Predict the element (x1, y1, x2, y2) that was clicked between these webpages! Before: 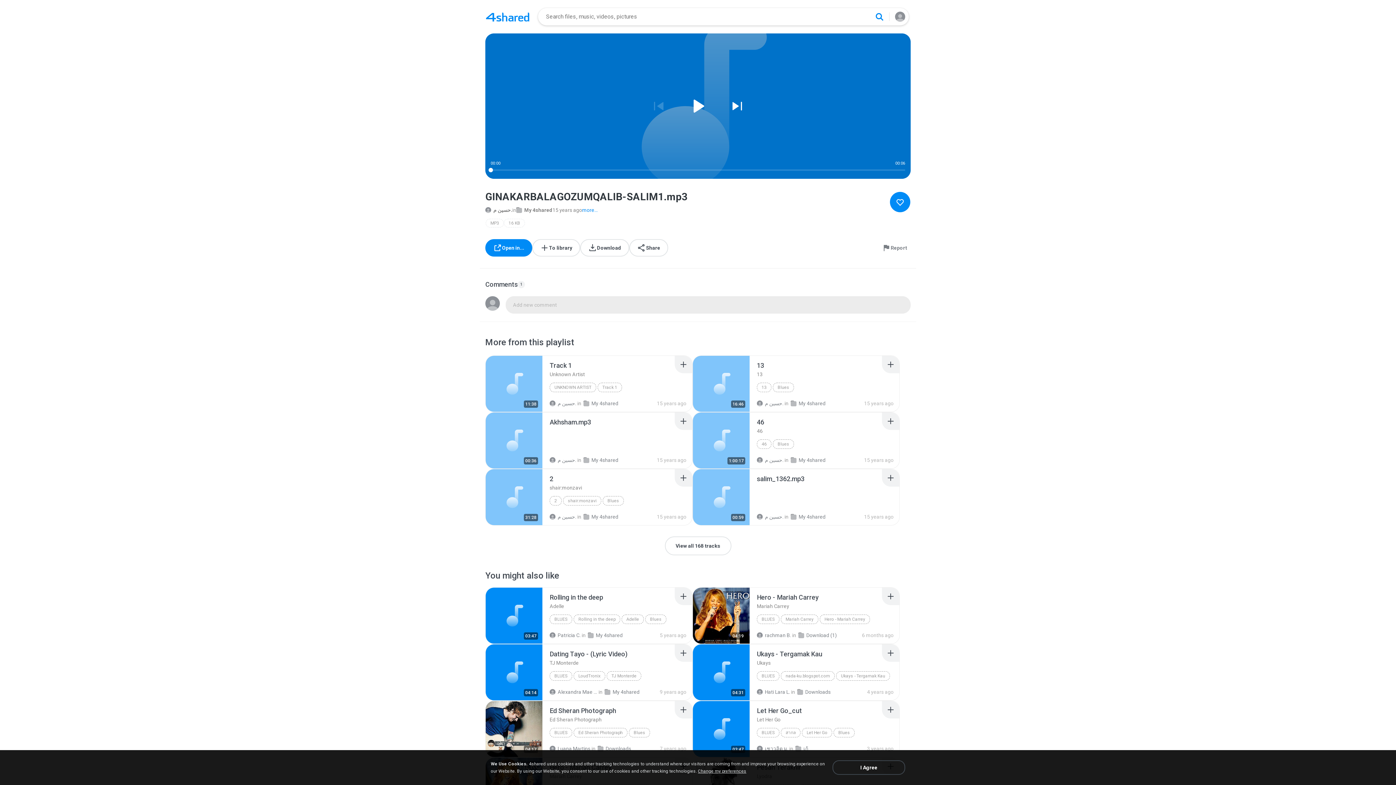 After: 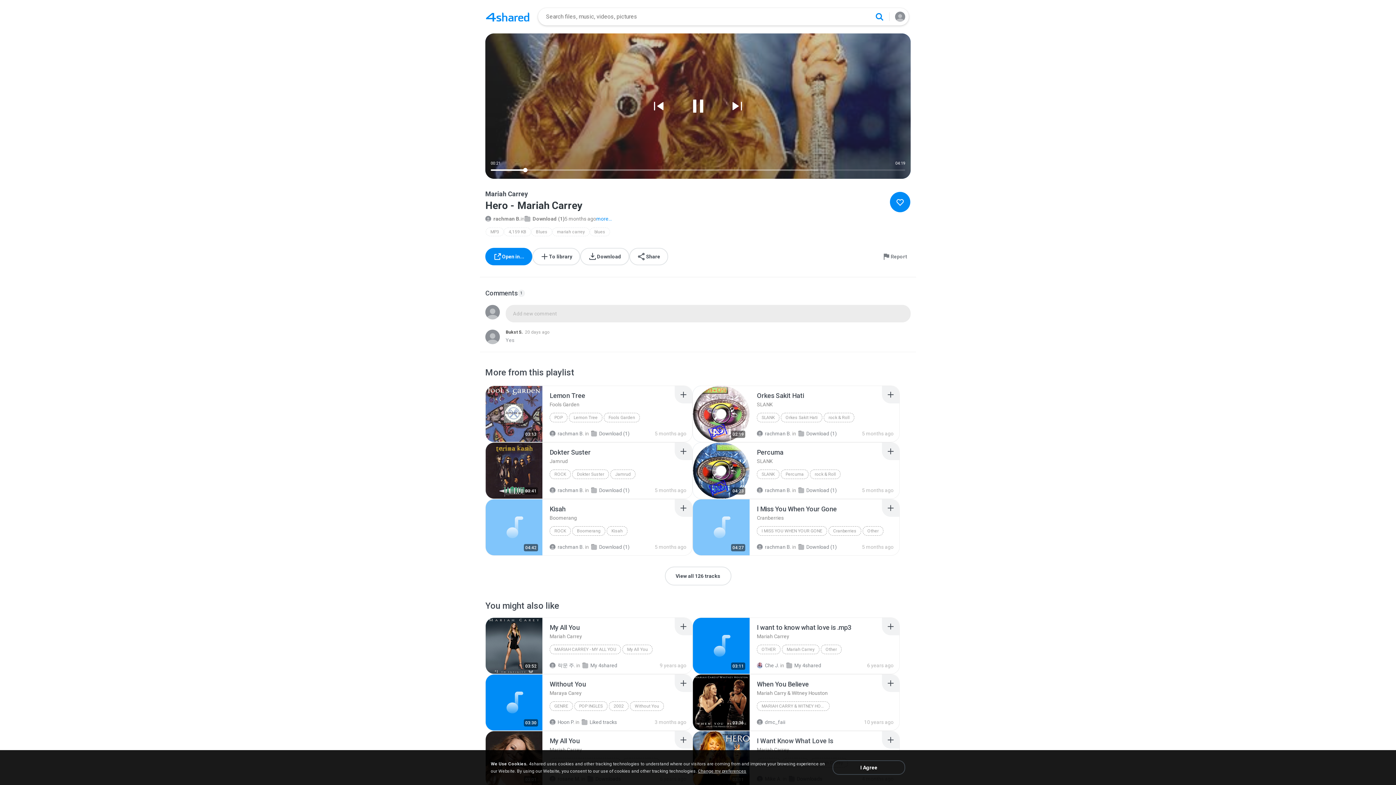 Action: label: Hero - Mariah Carrey
Mariah Carrey bbox: (757, 593, 818, 609)